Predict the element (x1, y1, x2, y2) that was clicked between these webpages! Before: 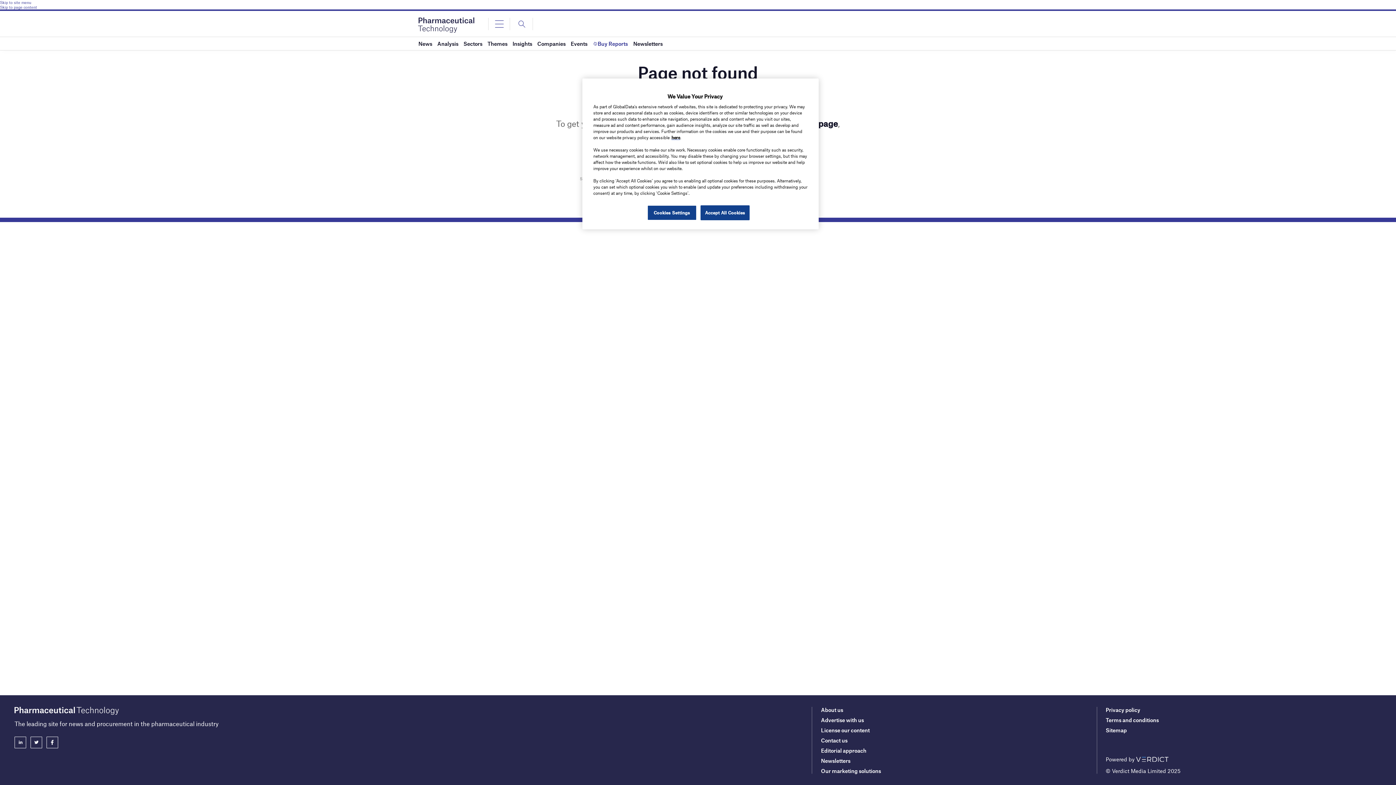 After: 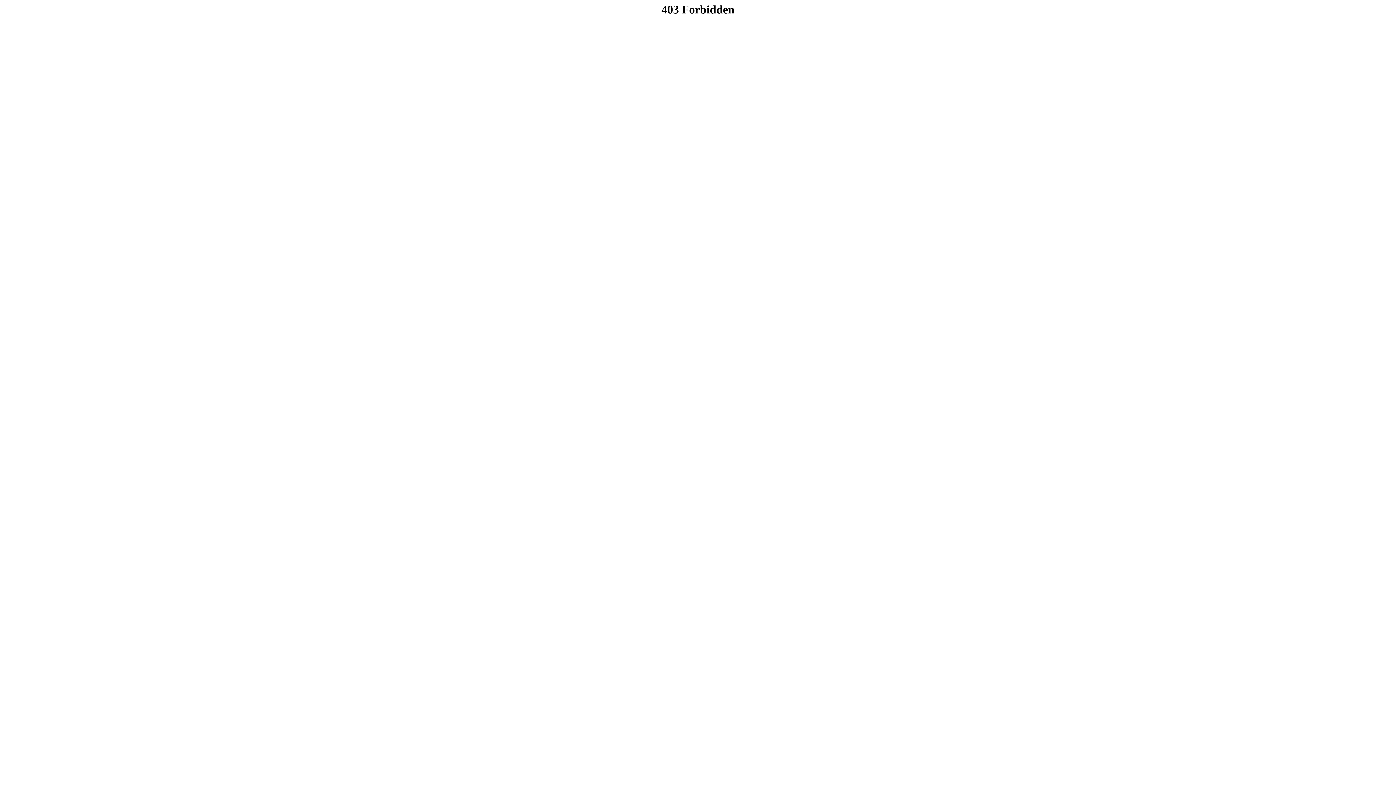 Action: label: here bbox: (671, 134, 680, 140)